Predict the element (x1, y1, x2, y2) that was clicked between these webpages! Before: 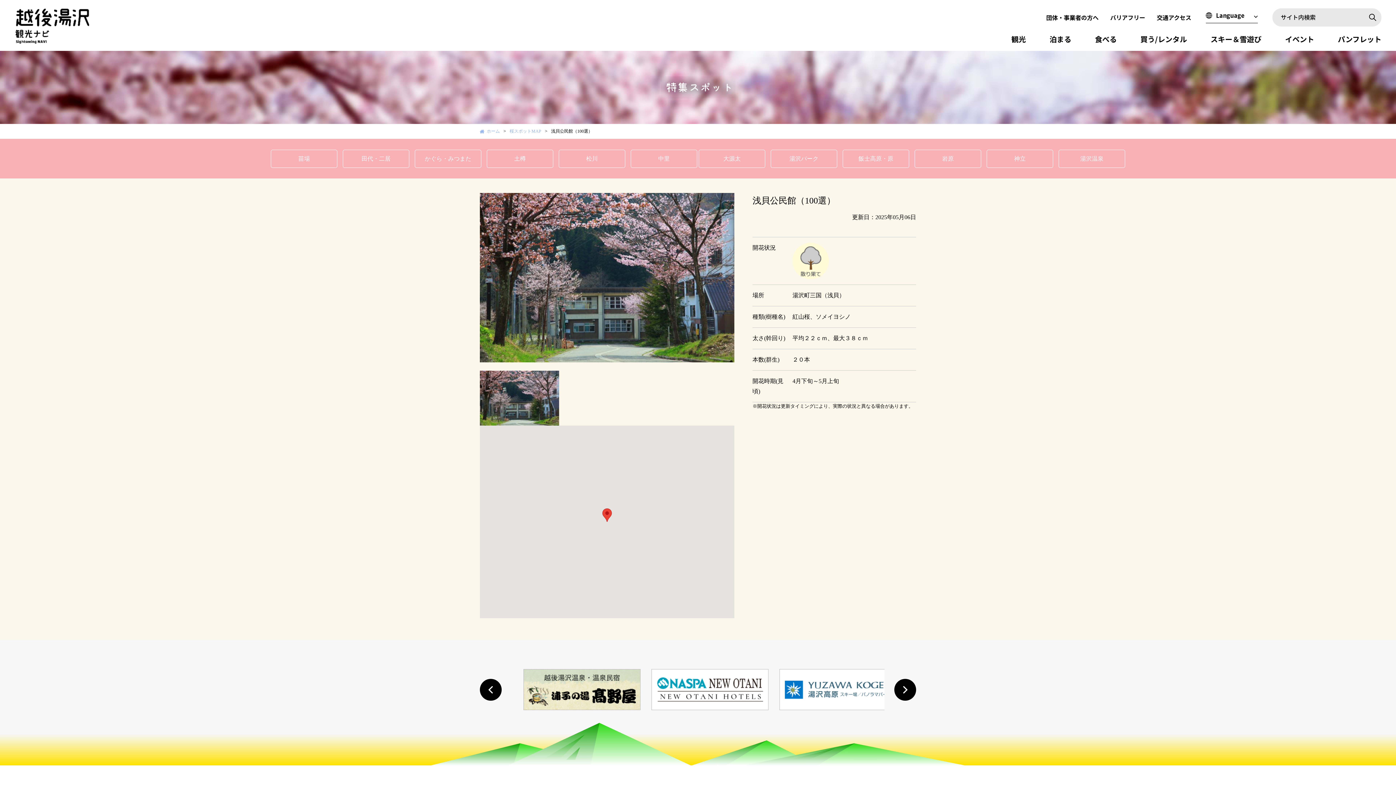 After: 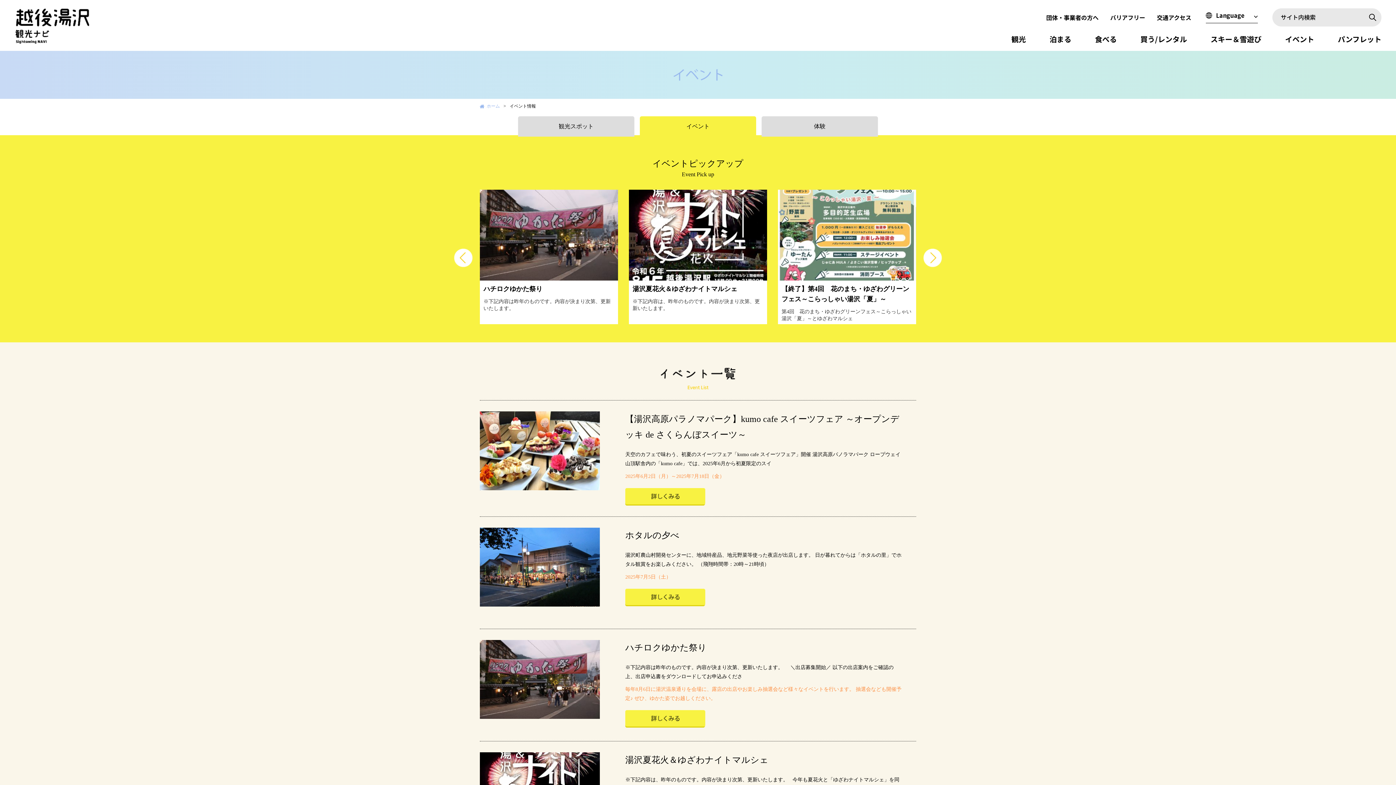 Action: bbox: (1285, 33, 1314, 44) label: イベント